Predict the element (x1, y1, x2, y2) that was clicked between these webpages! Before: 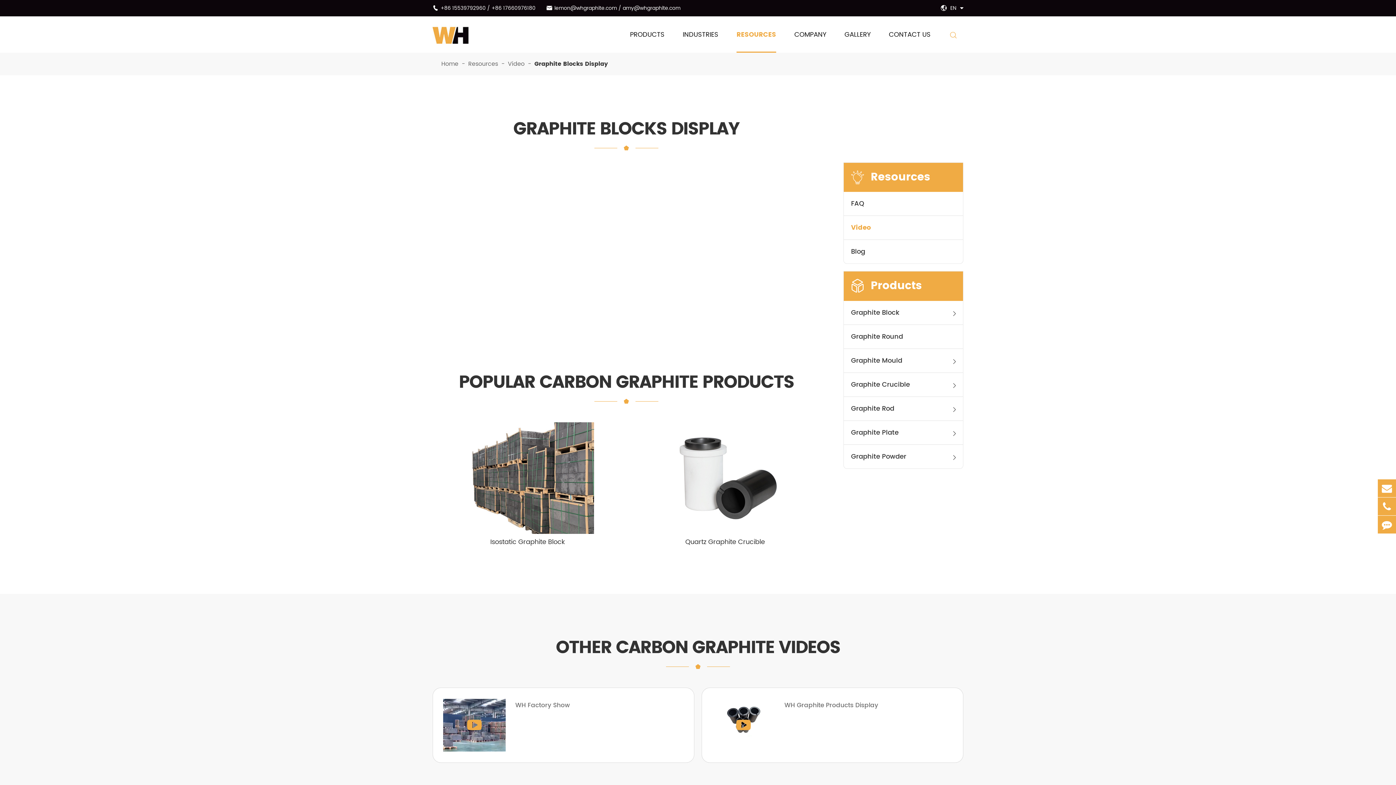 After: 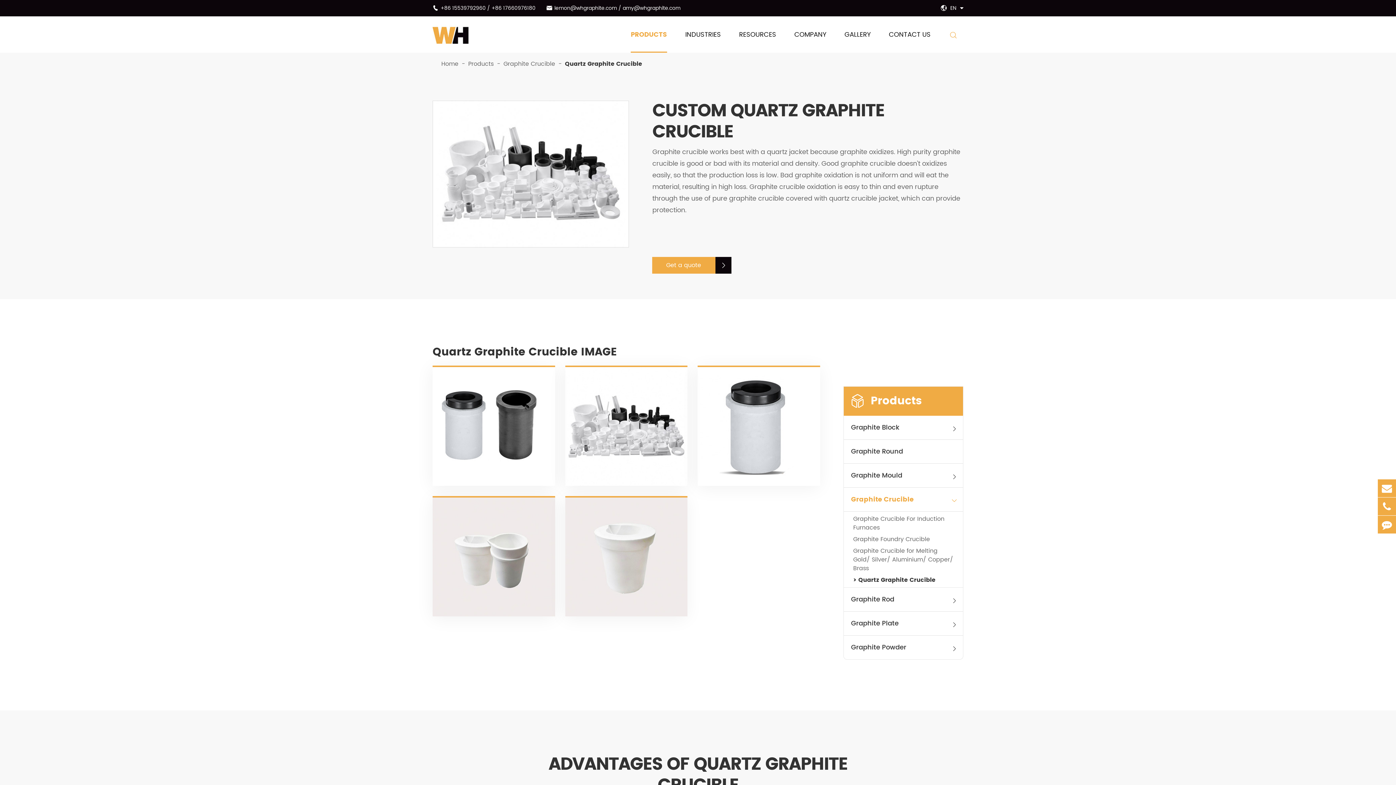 Action: label: Quartz Graphite Crucible bbox: (634, 537, 816, 546)